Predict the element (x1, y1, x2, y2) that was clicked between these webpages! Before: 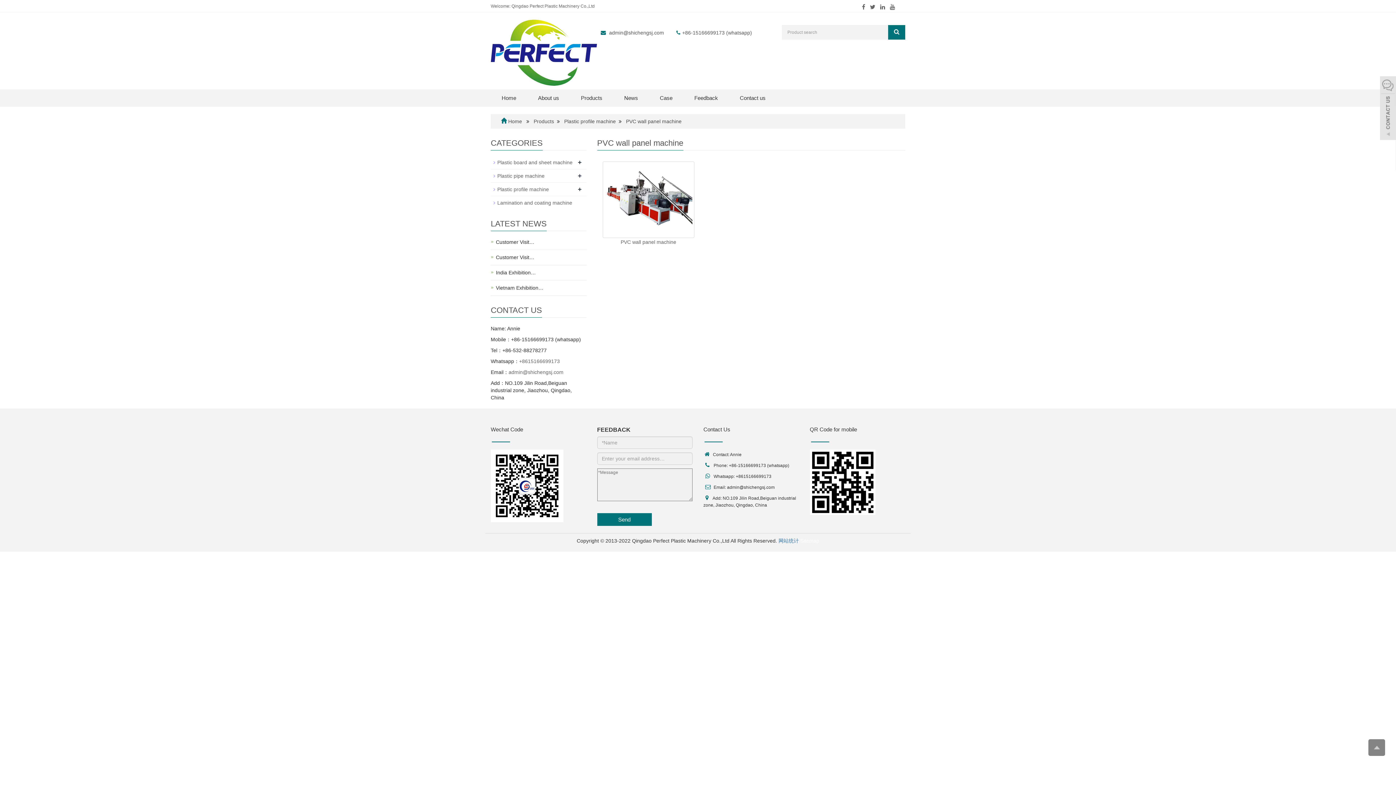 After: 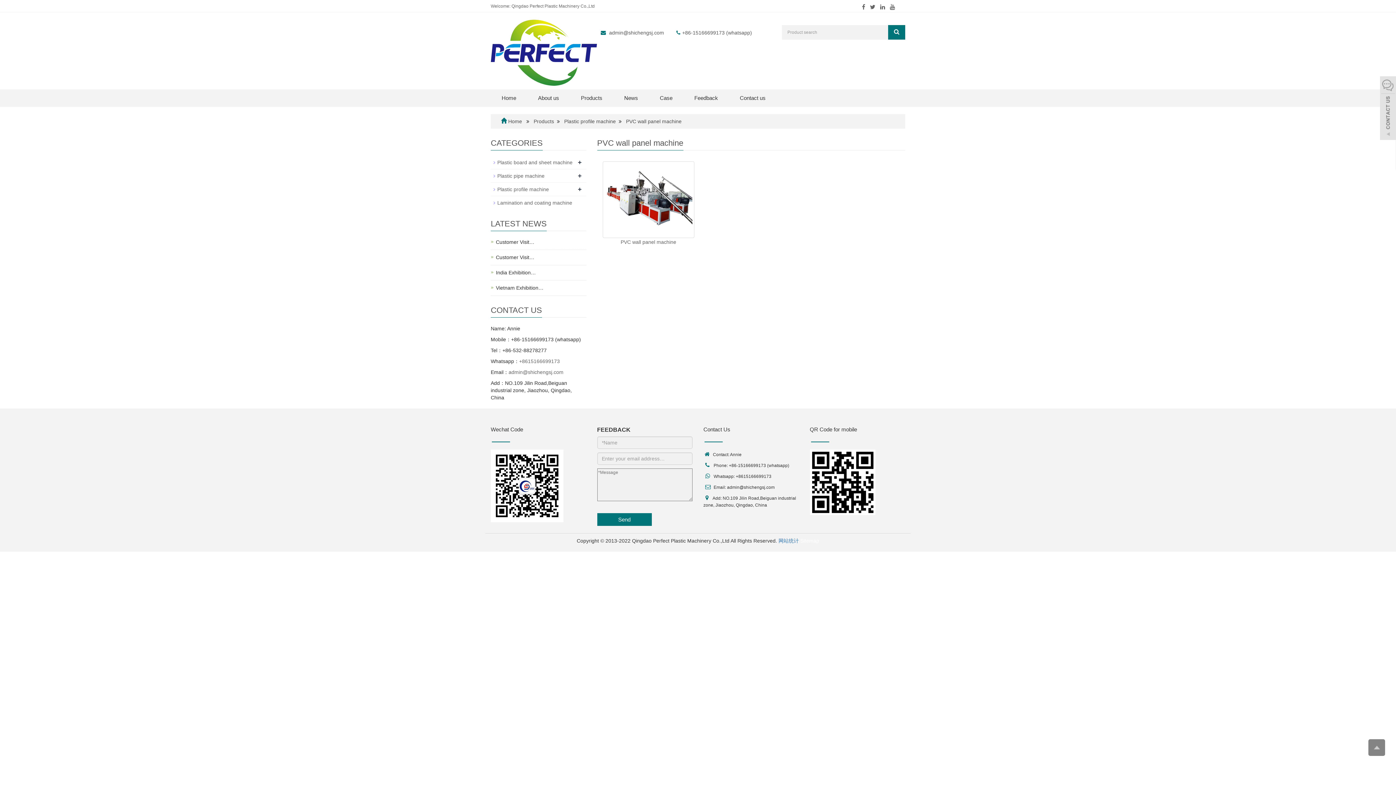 Action: bbox: (626, 118, 681, 124) label: PVC wall panel machine